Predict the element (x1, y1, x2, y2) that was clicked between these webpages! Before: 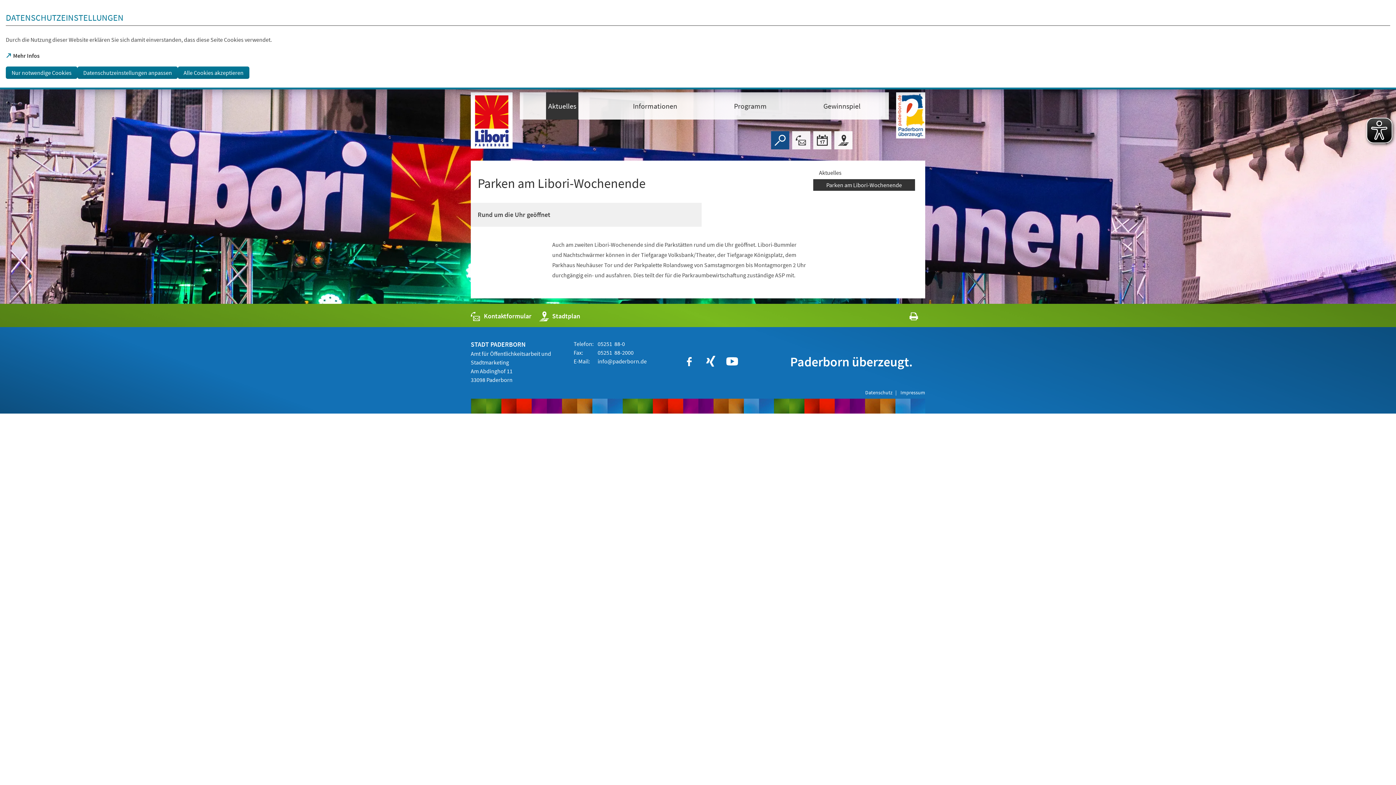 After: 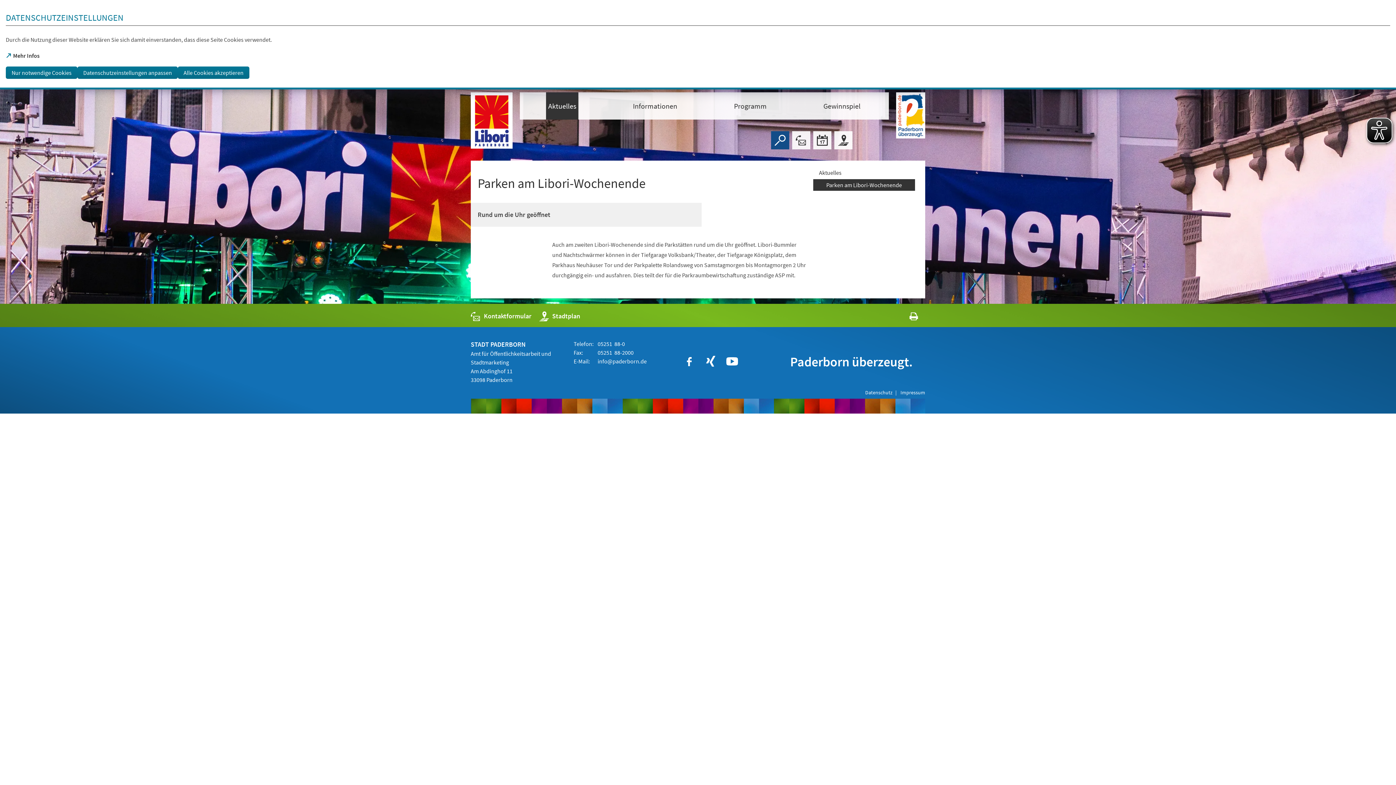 Action: bbox: (683, 355, 695, 367)